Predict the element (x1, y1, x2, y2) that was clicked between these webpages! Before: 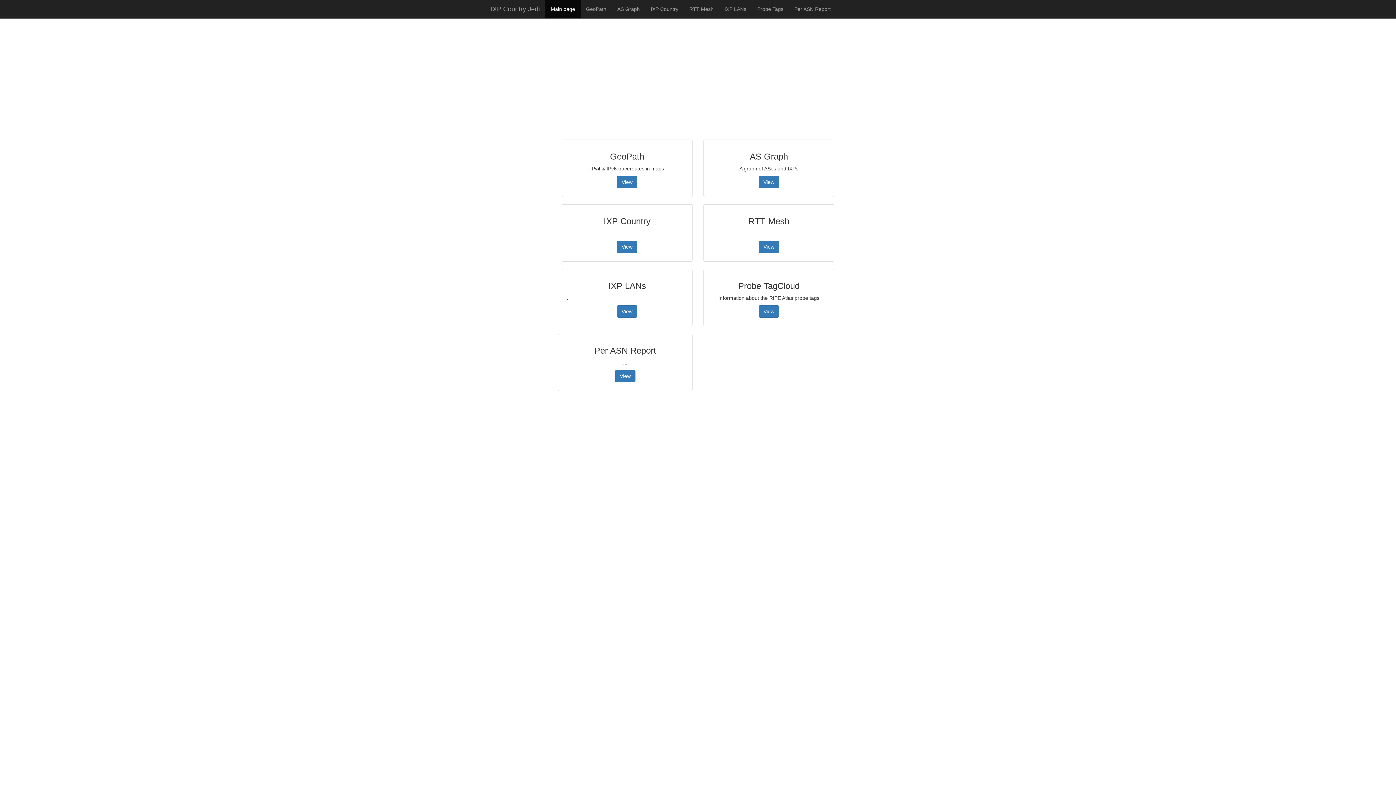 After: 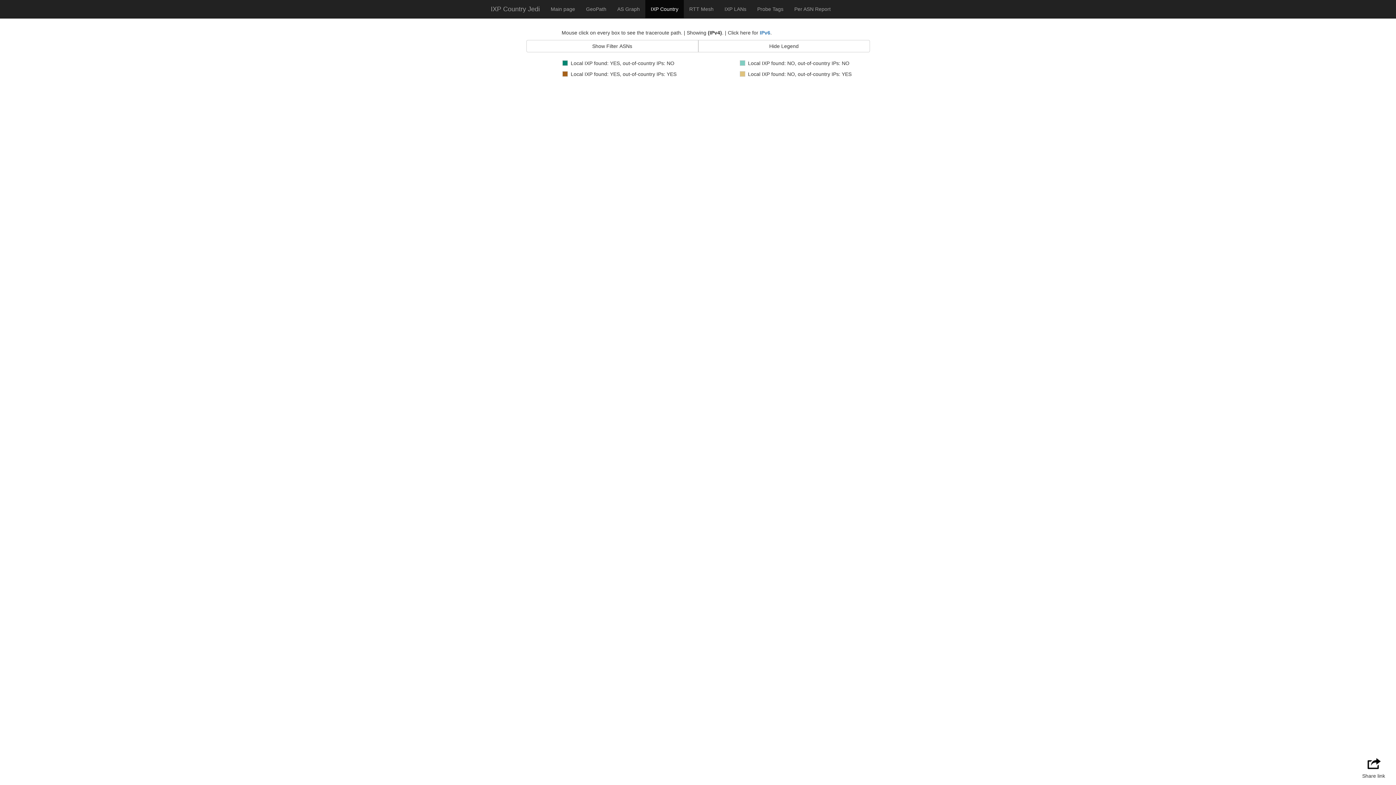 Action: label: View bbox: (617, 240, 637, 253)